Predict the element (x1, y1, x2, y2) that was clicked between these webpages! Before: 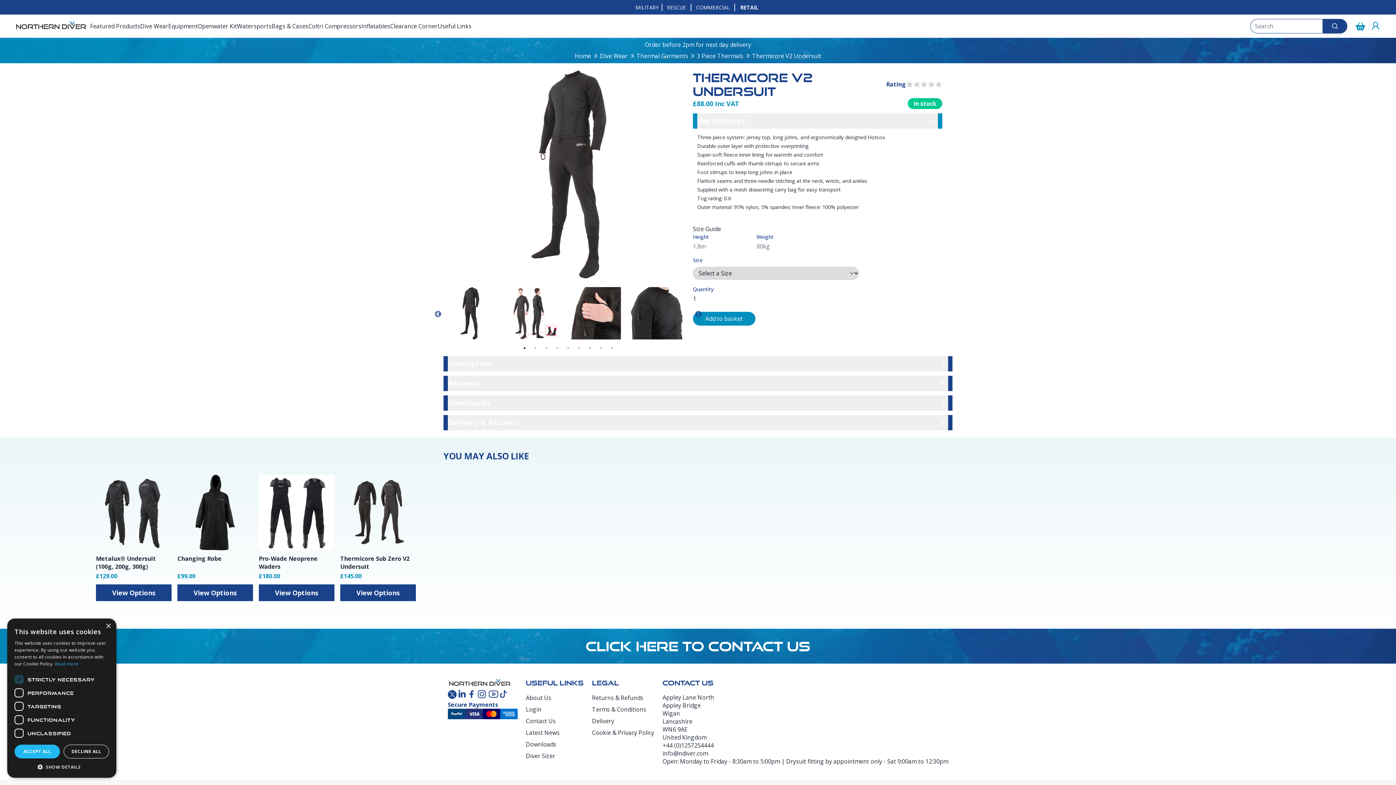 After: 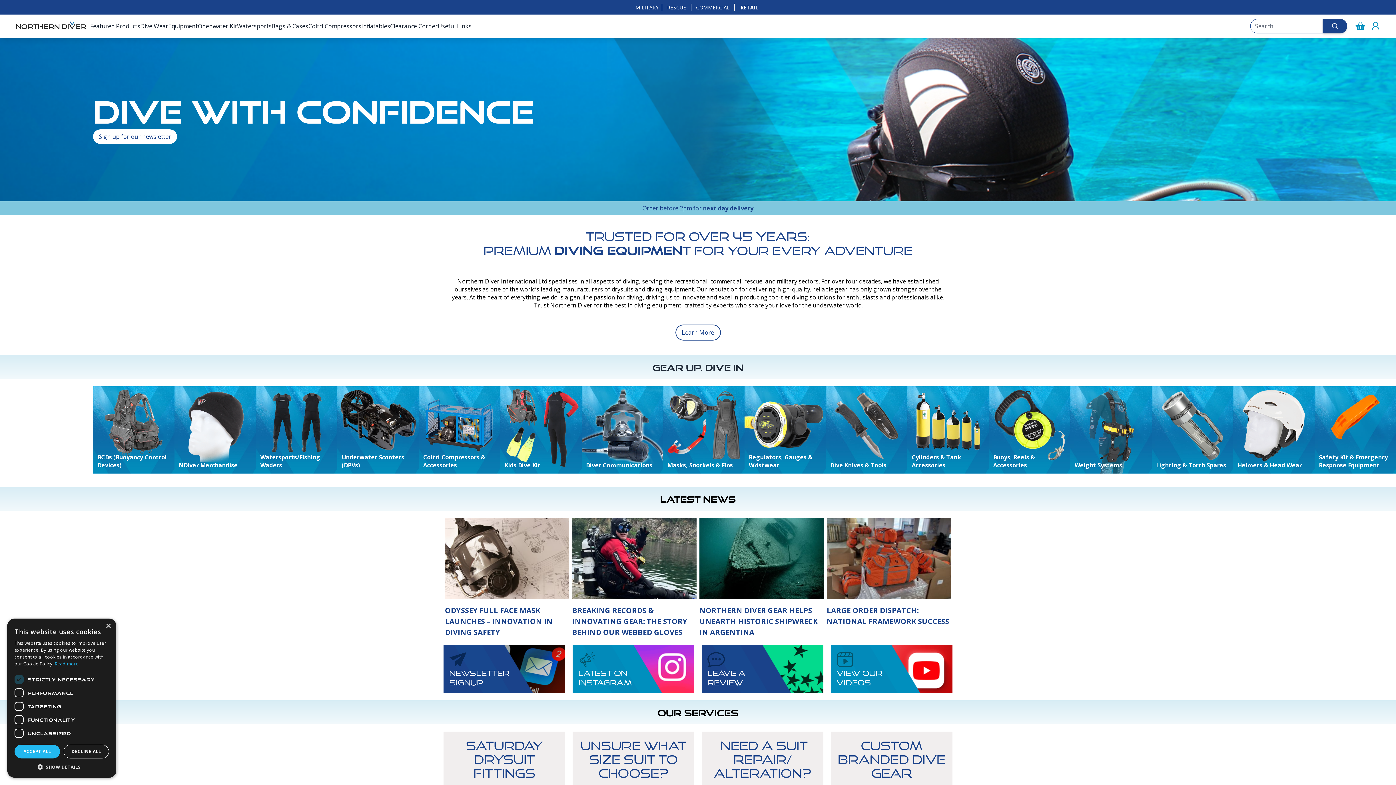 Action: bbox: (447, 678, 517, 688)